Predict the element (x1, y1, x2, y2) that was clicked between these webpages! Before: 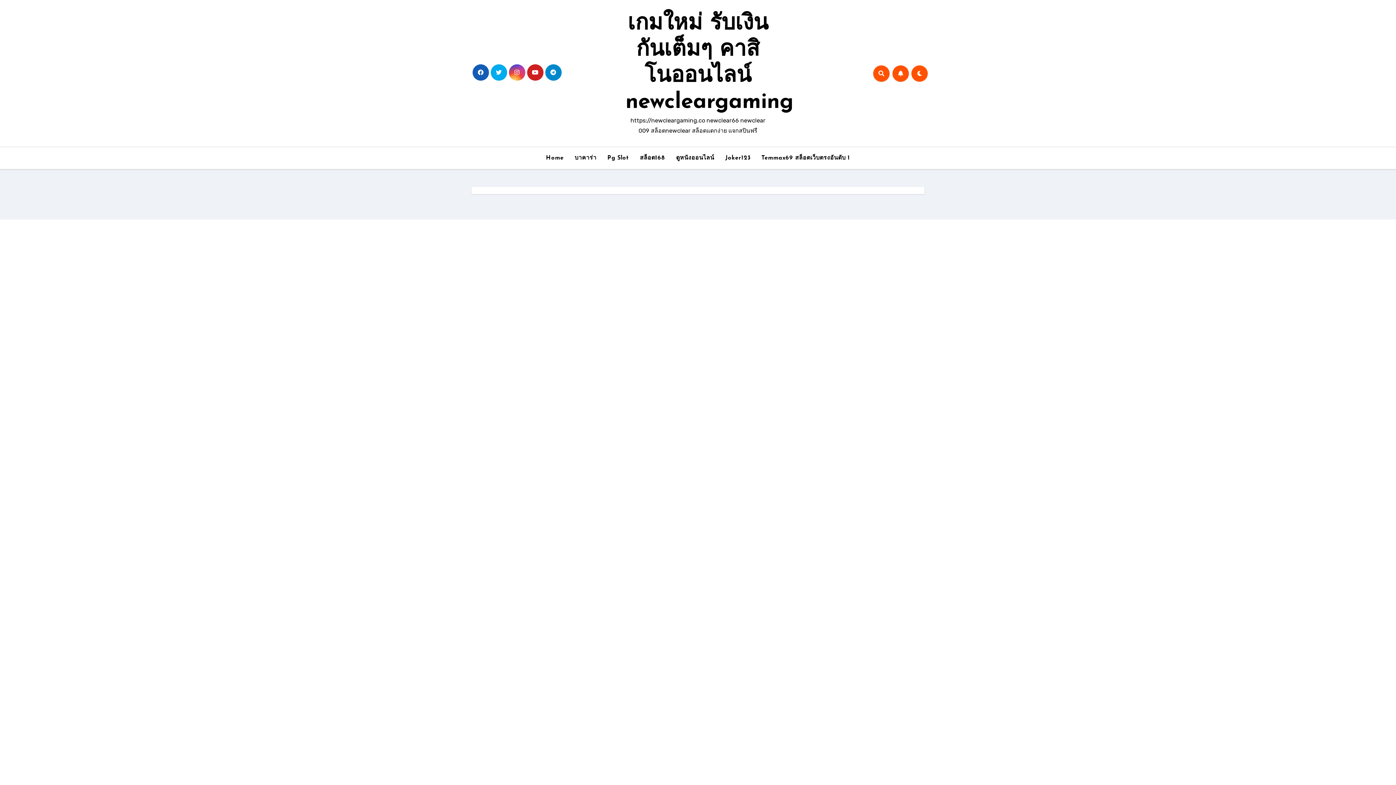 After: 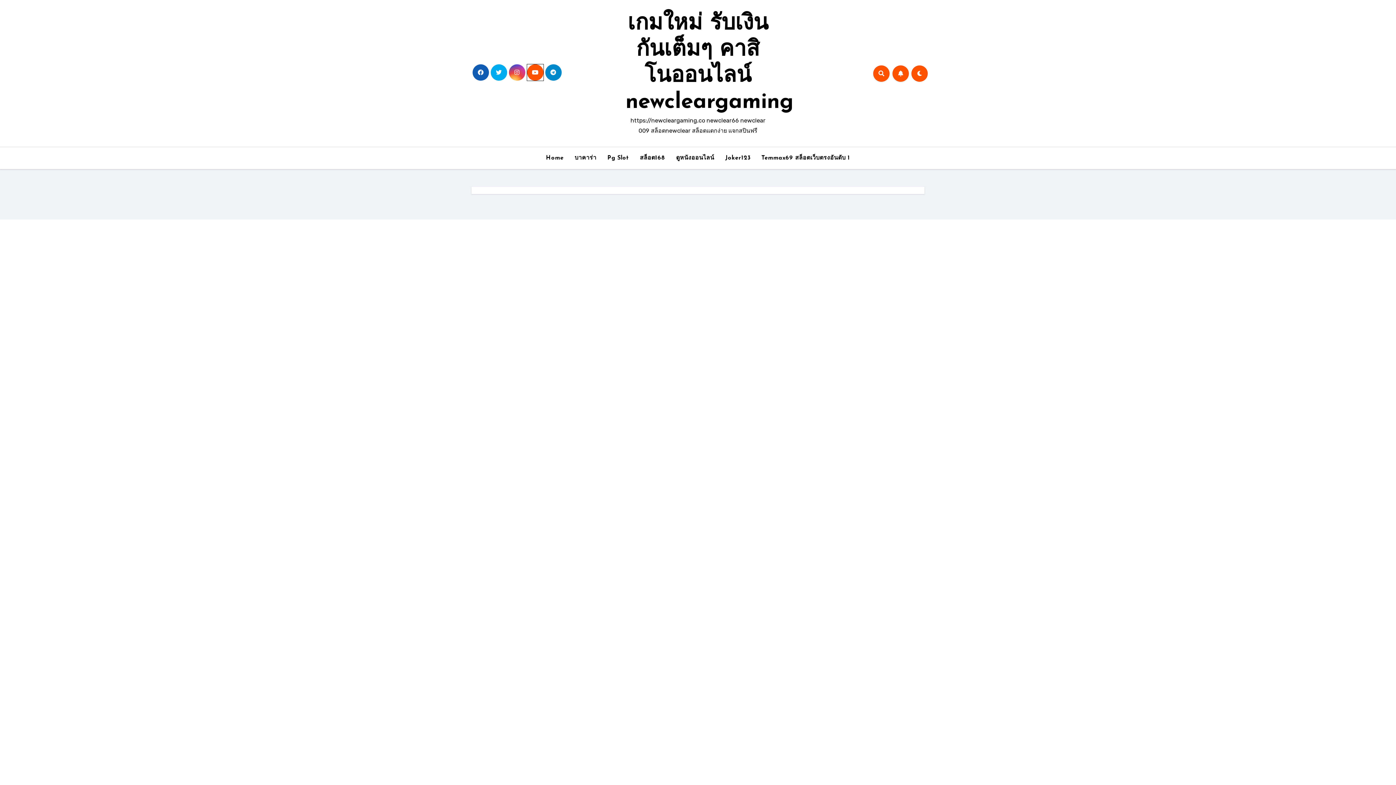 Action: bbox: (527, 64, 543, 80)